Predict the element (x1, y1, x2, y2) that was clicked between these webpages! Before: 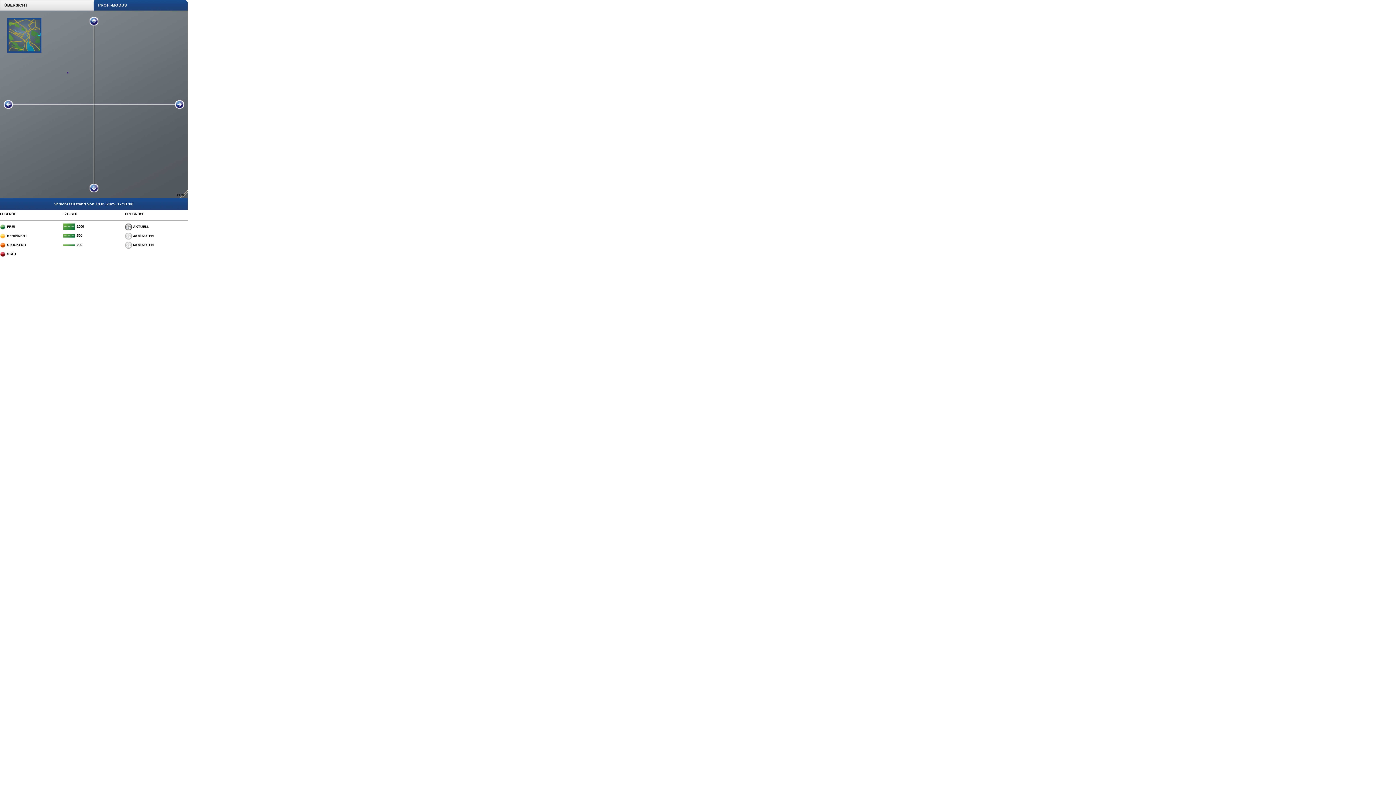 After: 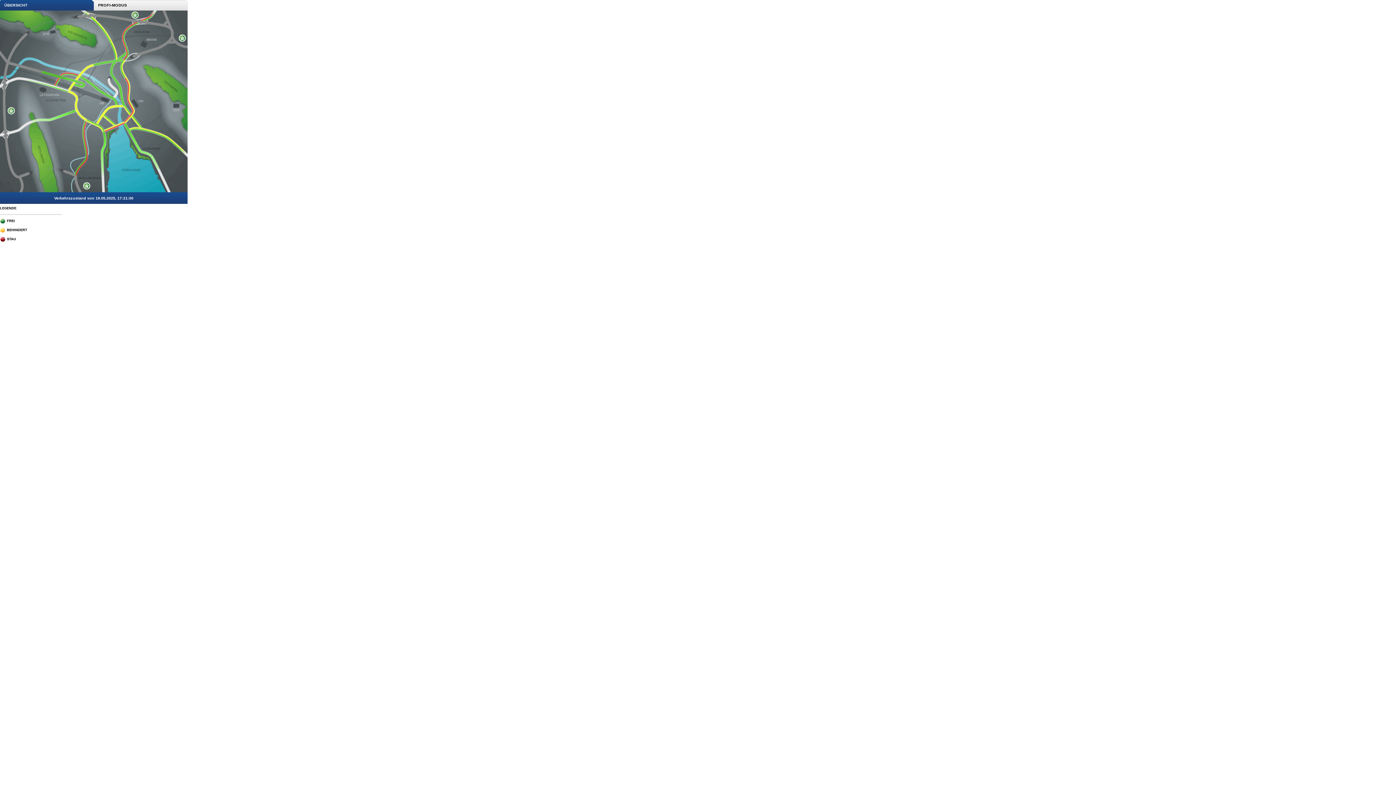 Action: bbox: (0, 2, 93, 7) label:     ÜBERSICHT